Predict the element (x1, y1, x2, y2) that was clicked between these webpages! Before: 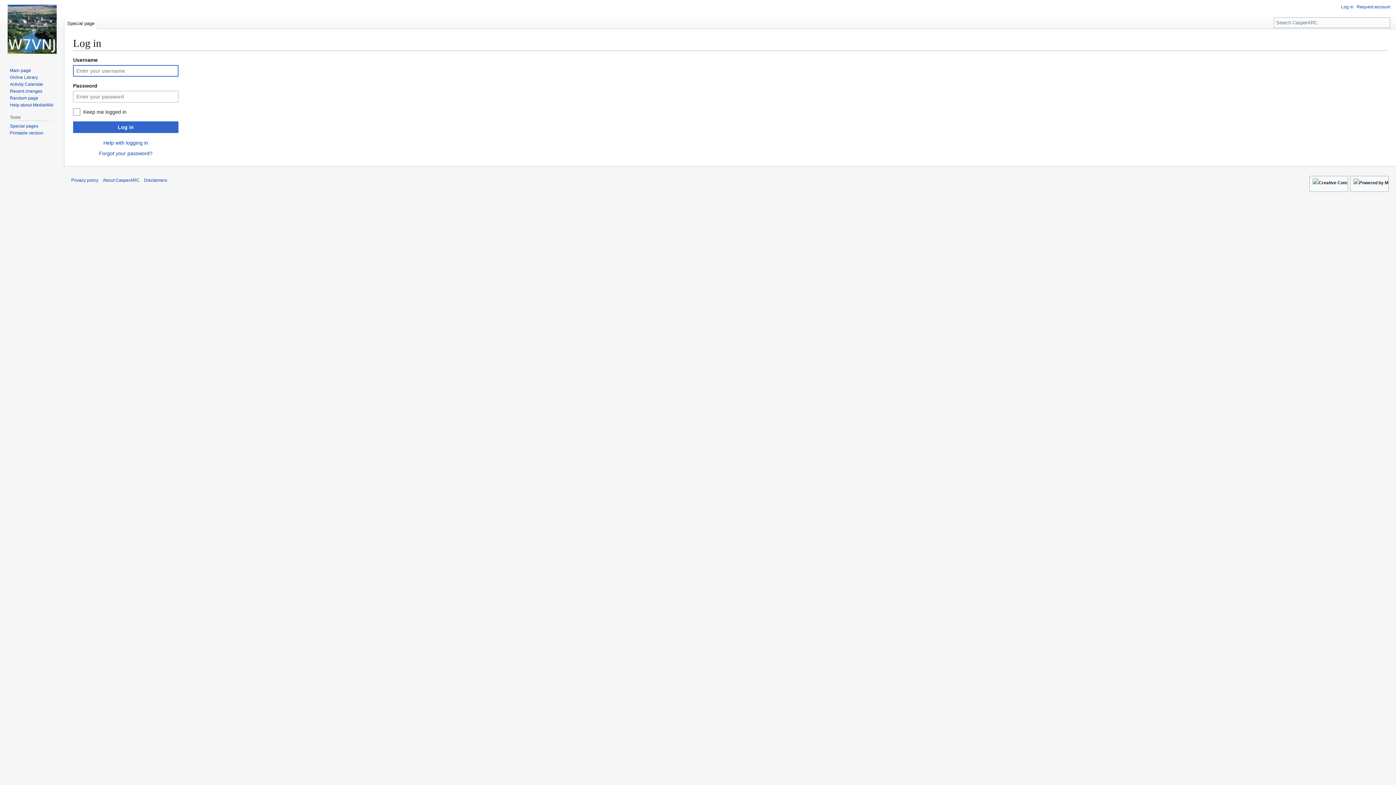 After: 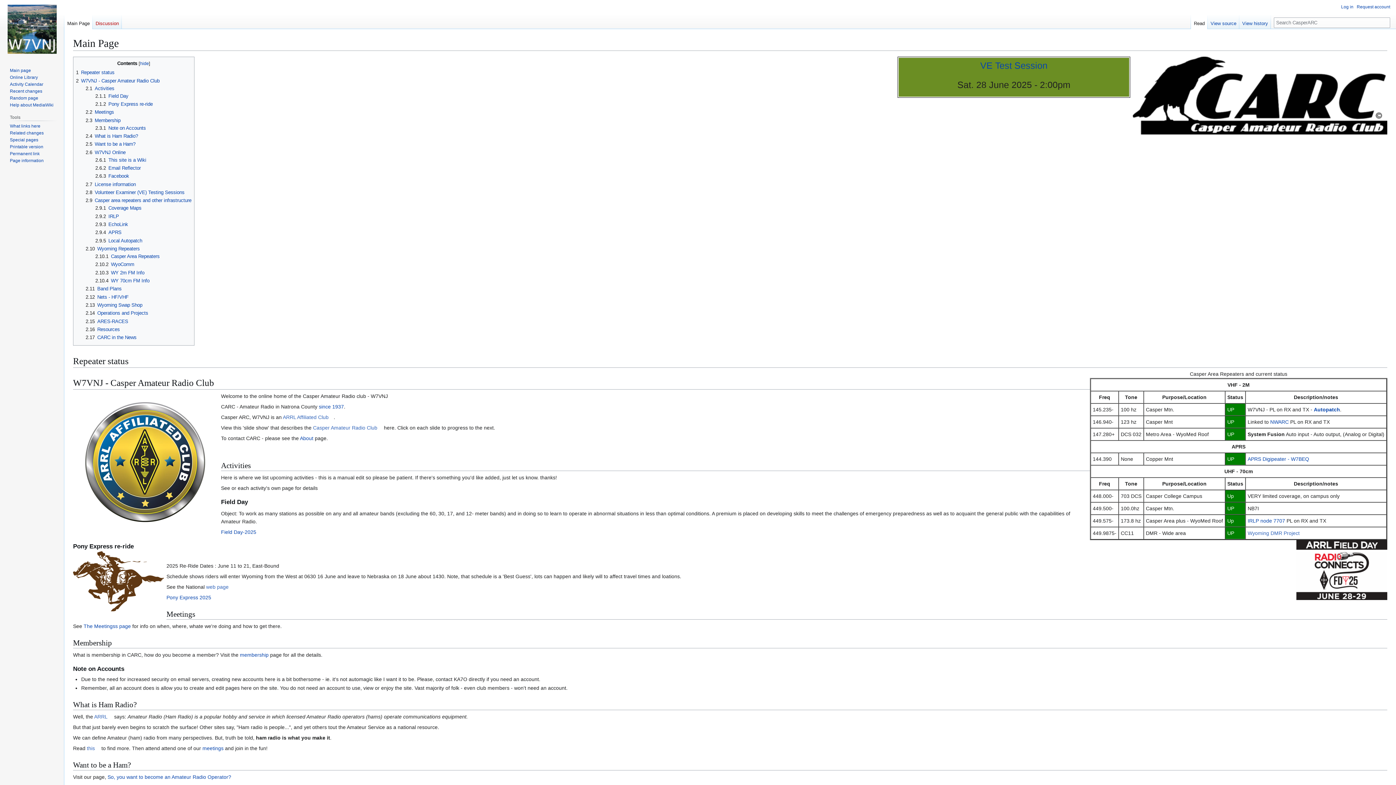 Action: label: Main page bbox: (9, 67, 30, 73)